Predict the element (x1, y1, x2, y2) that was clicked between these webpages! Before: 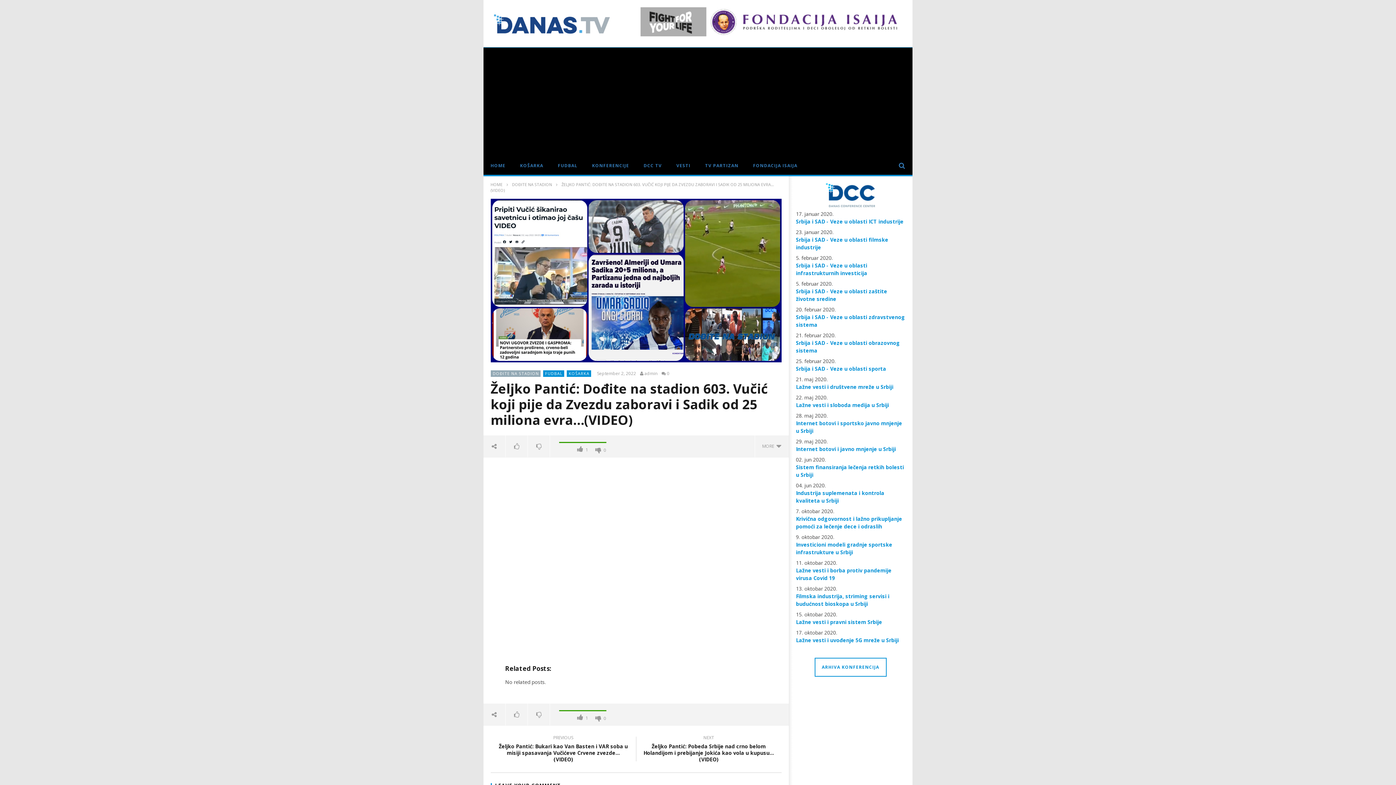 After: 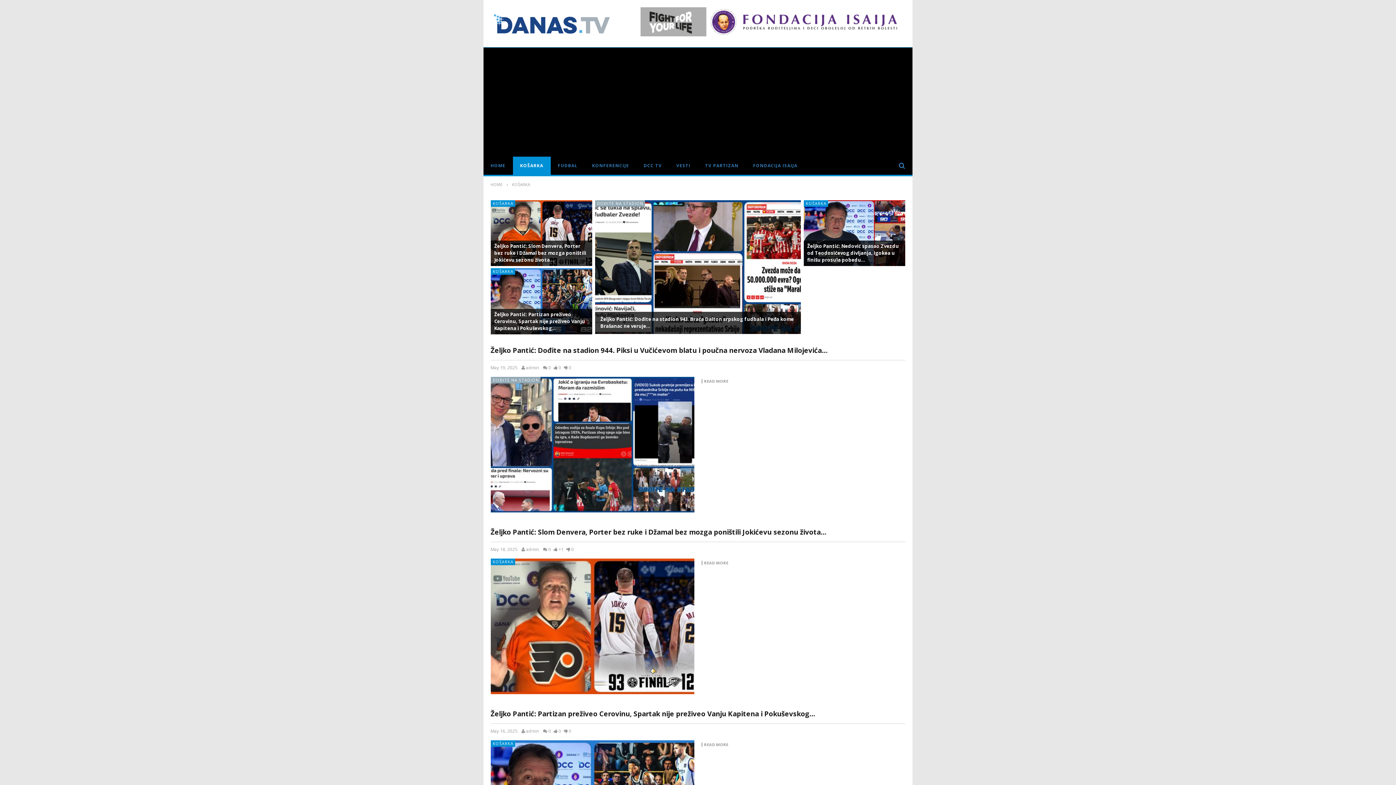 Action: label: KOŠARKA bbox: (512, 156, 550, 174)